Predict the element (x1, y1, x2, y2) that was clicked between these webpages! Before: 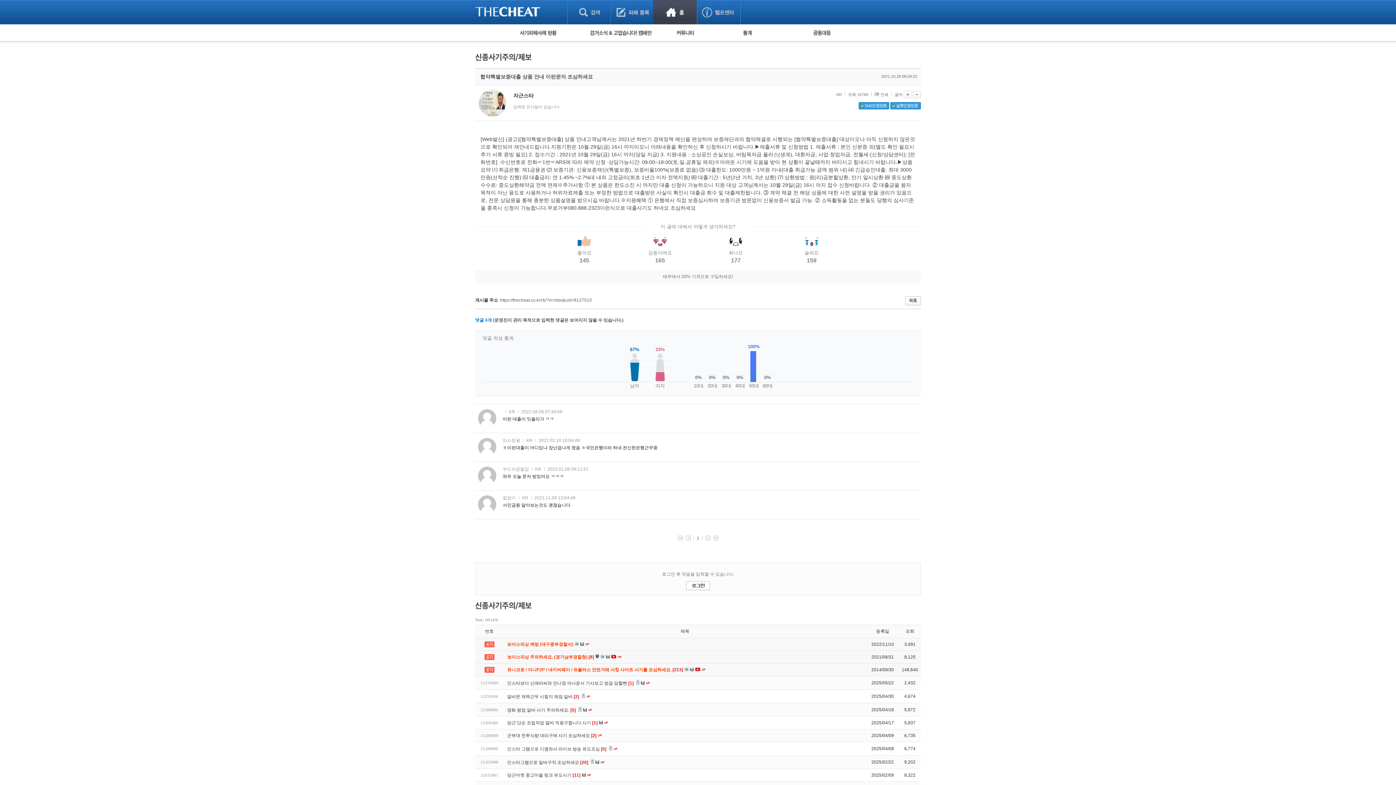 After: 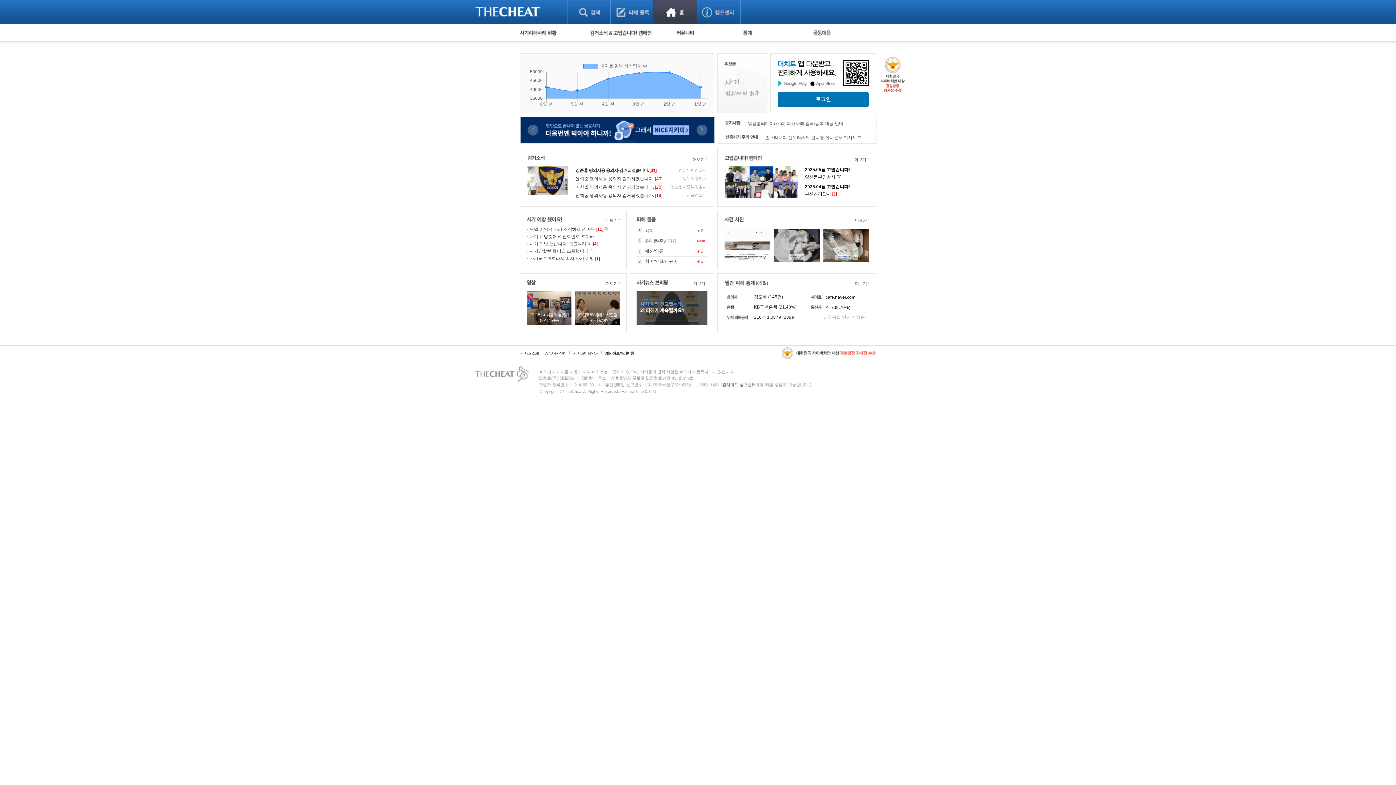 Action: bbox: (653, 0, 697, 24) label: 홈